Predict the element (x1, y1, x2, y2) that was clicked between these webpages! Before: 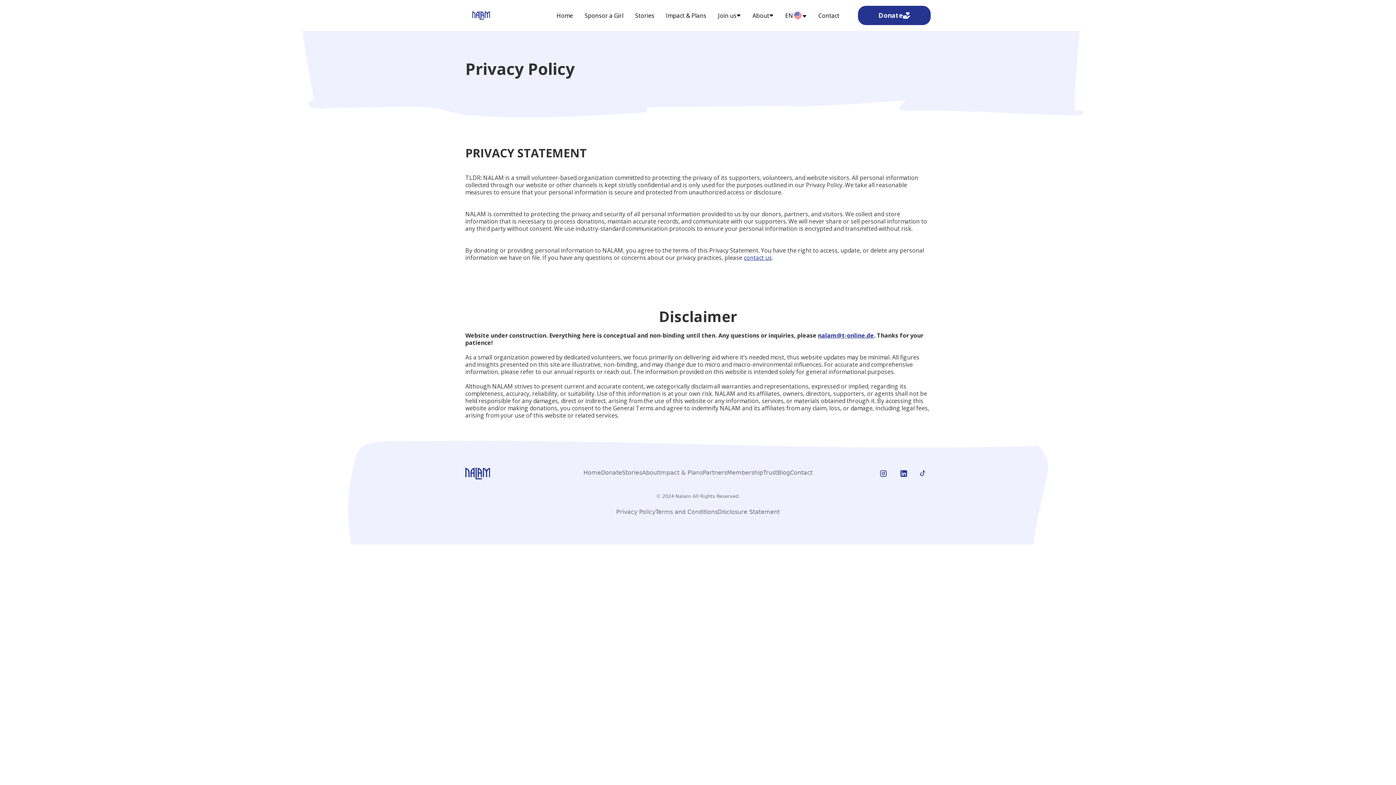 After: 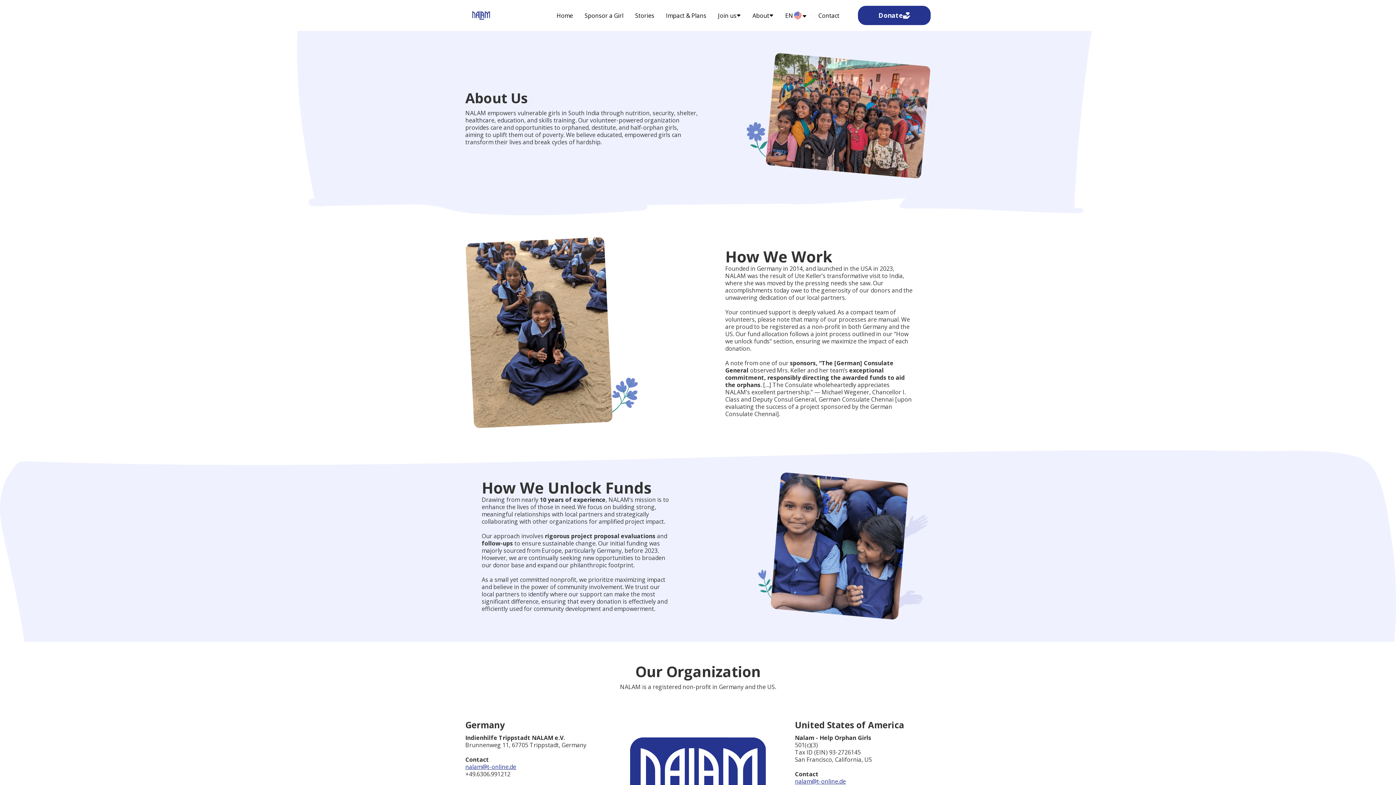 Action: label: About bbox: (642, 469, 659, 478)